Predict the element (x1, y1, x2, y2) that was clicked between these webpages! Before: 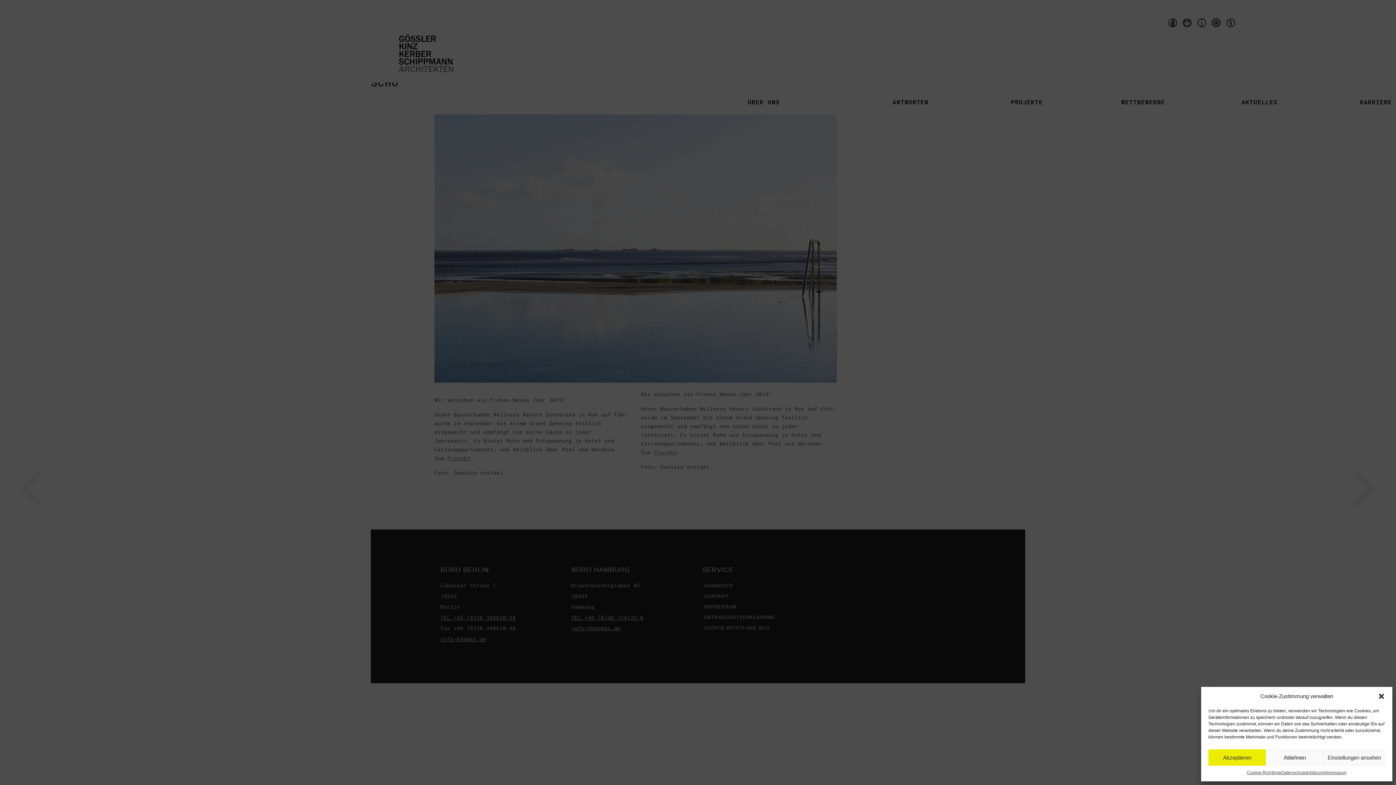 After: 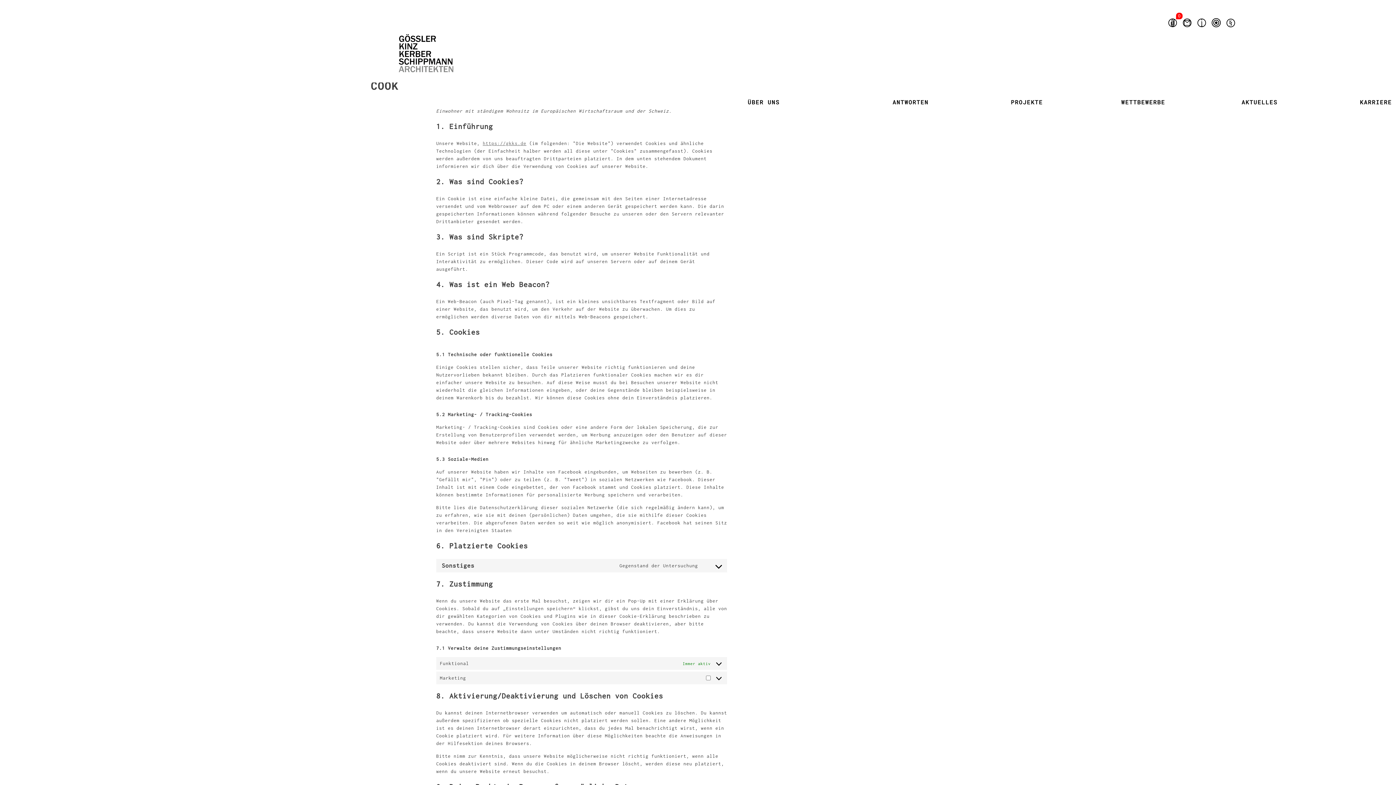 Action: bbox: (1247, 769, 1281, 776) label: Cookie-Richtlinie